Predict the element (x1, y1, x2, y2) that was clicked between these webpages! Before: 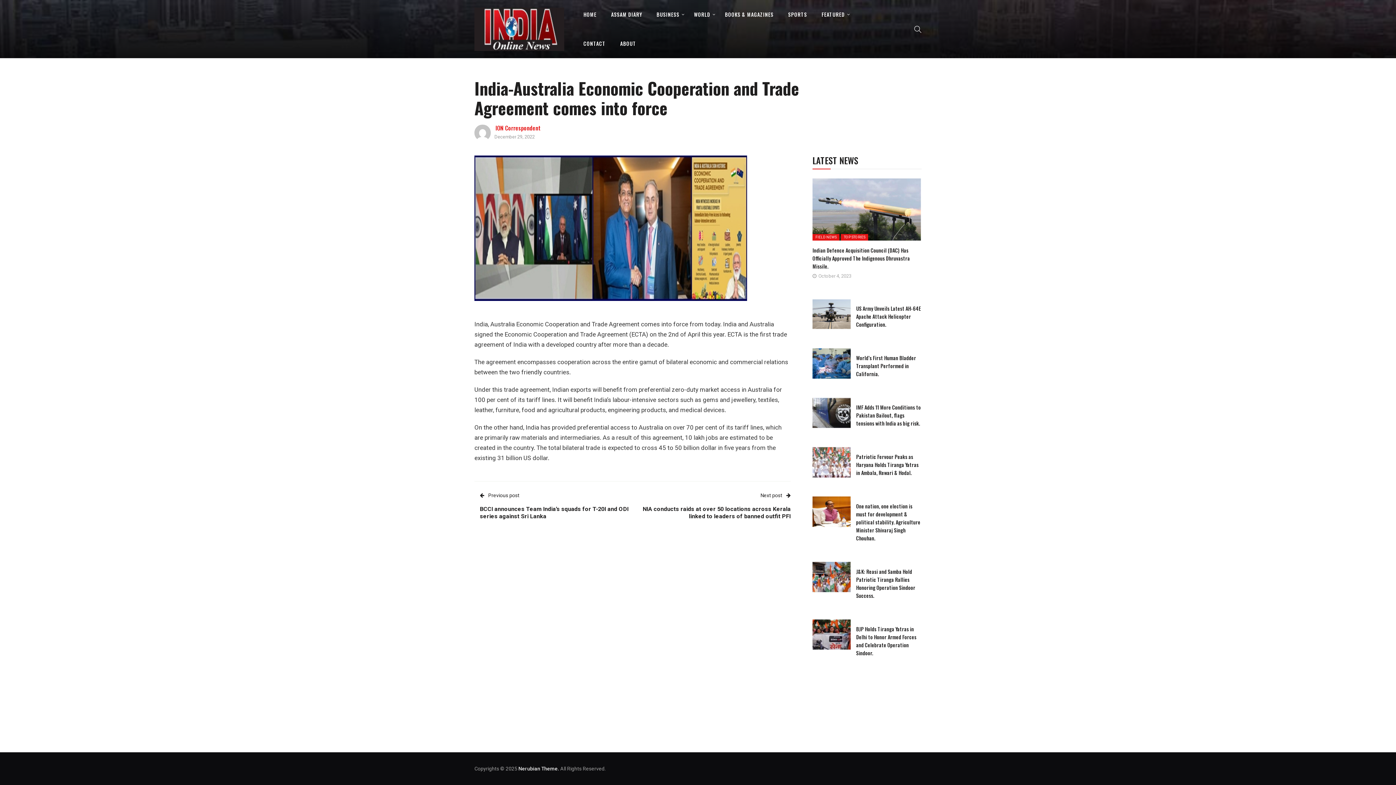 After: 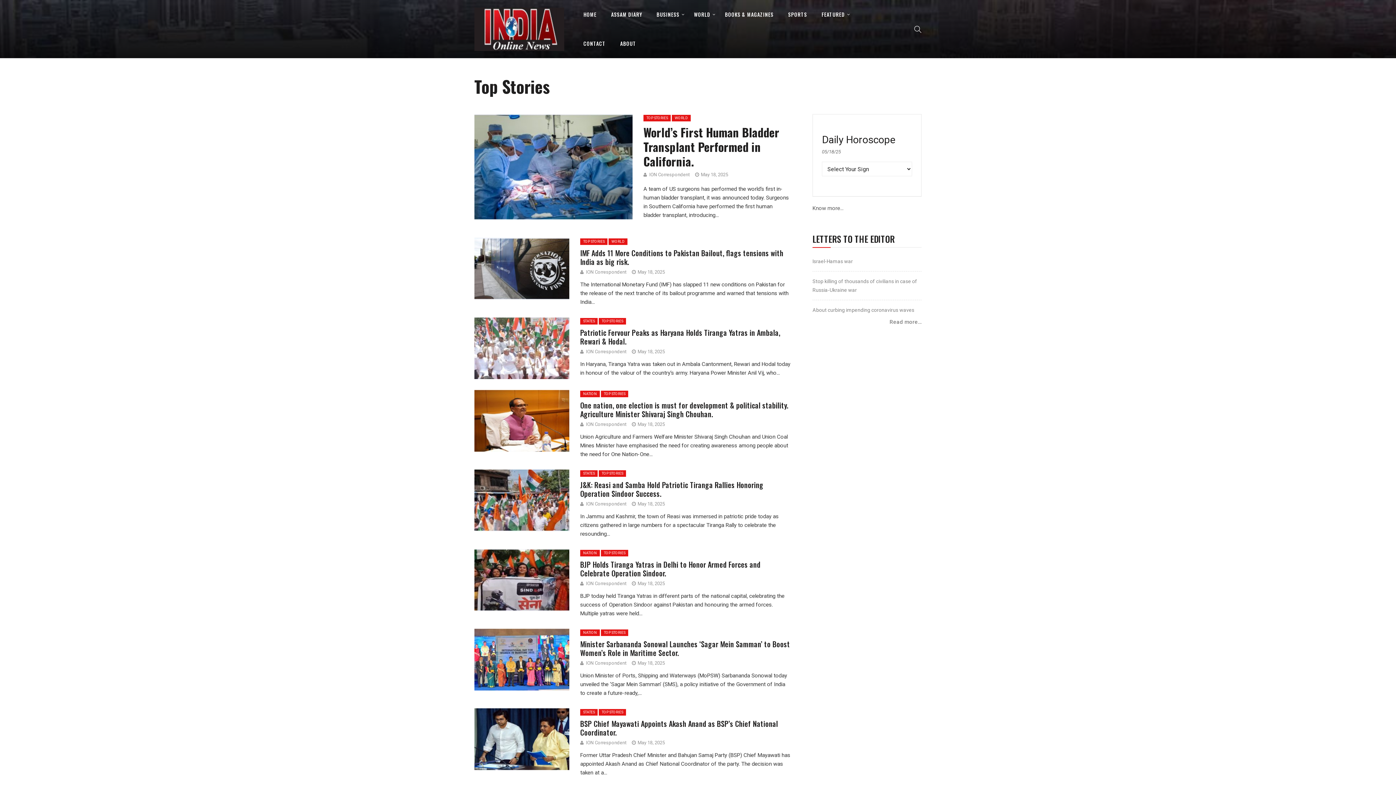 Action: label: TOP STORIES bbox: (841, 234, 868, 240)